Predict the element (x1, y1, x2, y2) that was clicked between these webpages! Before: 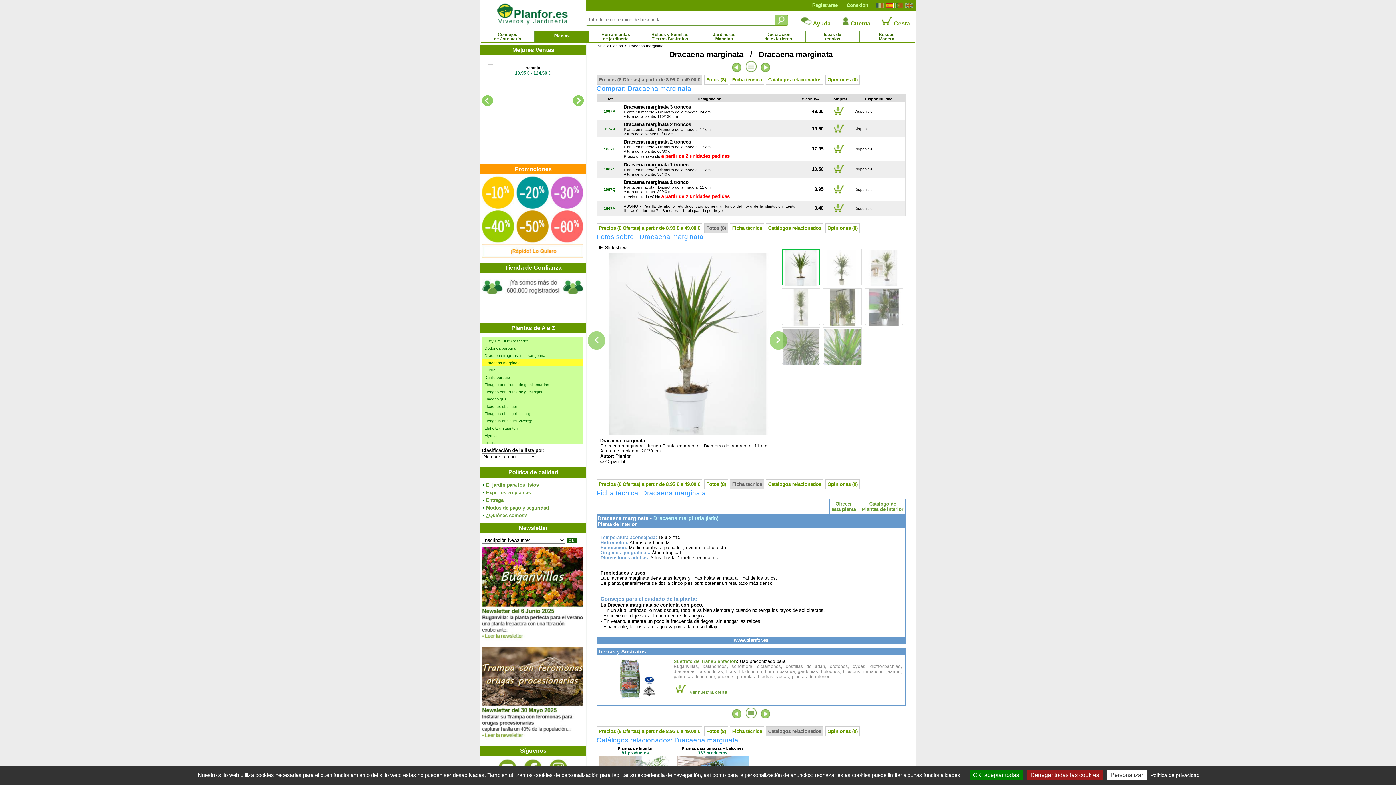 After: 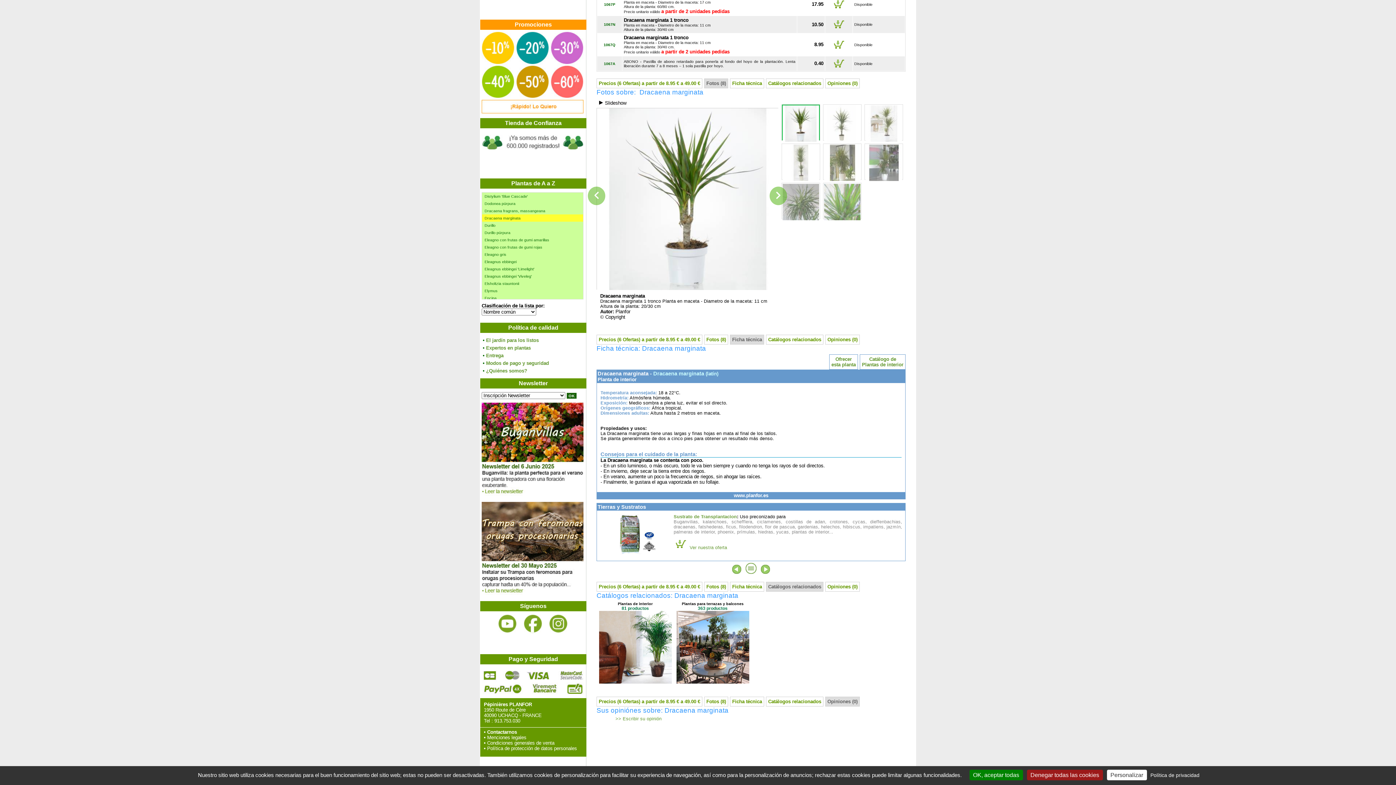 Action: label: Fotos (8) bbox: (706, 77, 726, 82)